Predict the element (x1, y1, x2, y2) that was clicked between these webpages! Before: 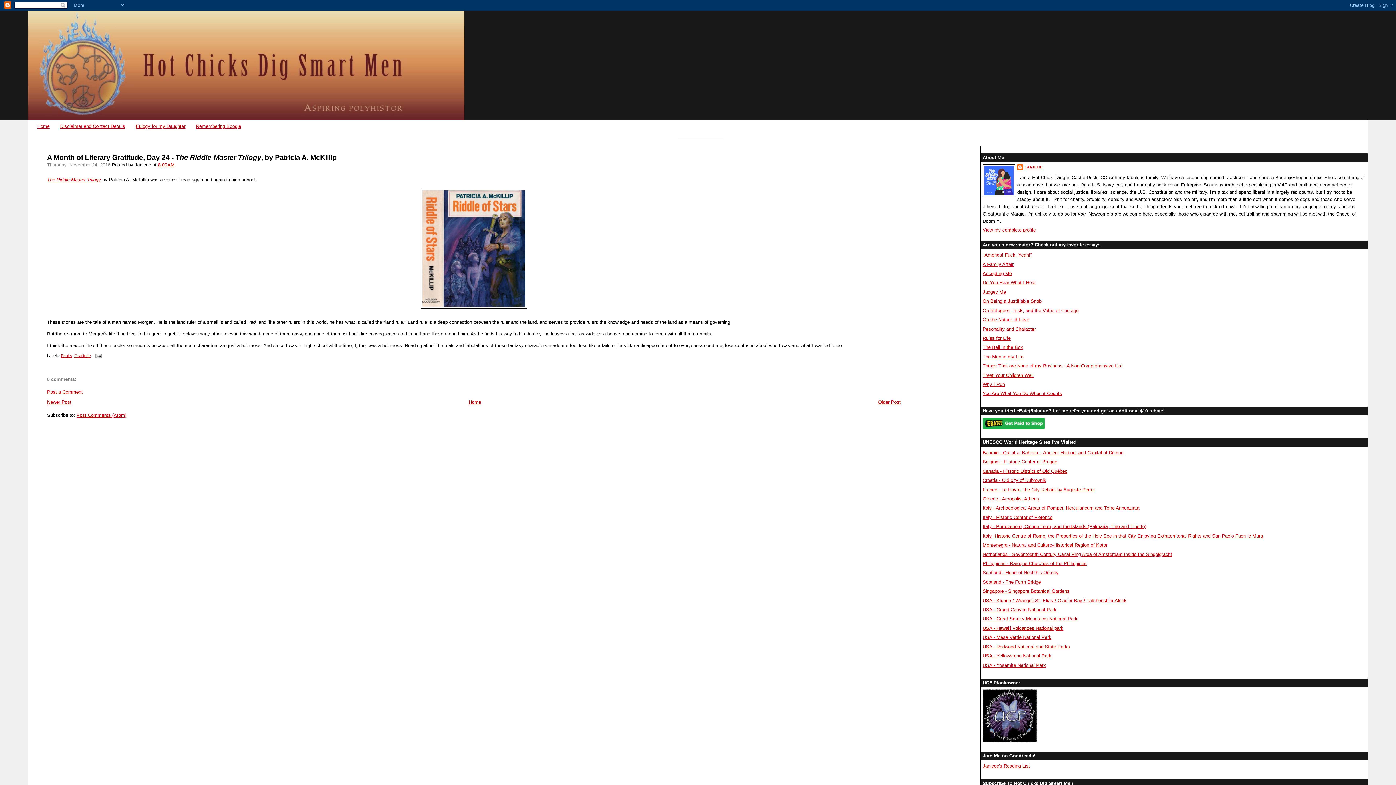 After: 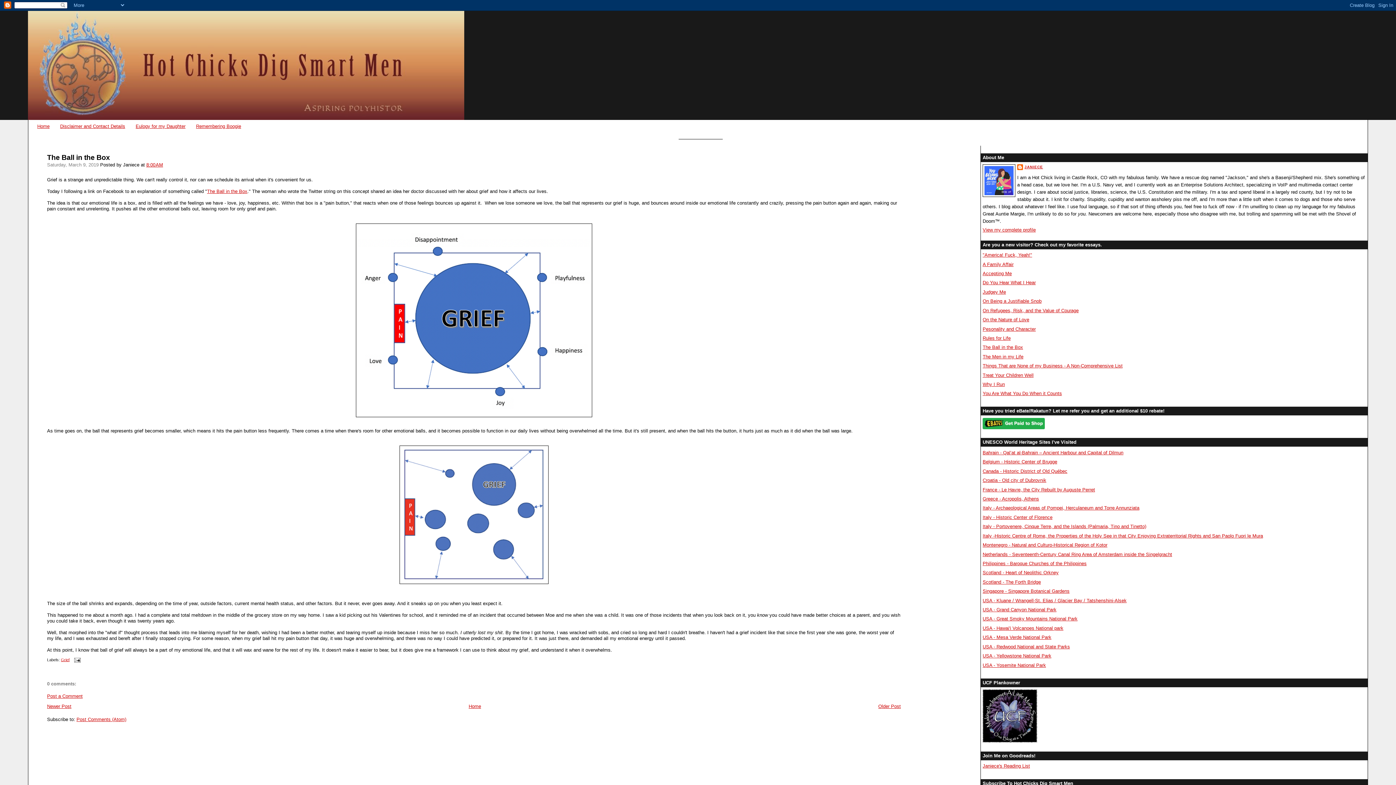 Action: label: The Ball in the Box bbox: (982, 344, 1023, 350)